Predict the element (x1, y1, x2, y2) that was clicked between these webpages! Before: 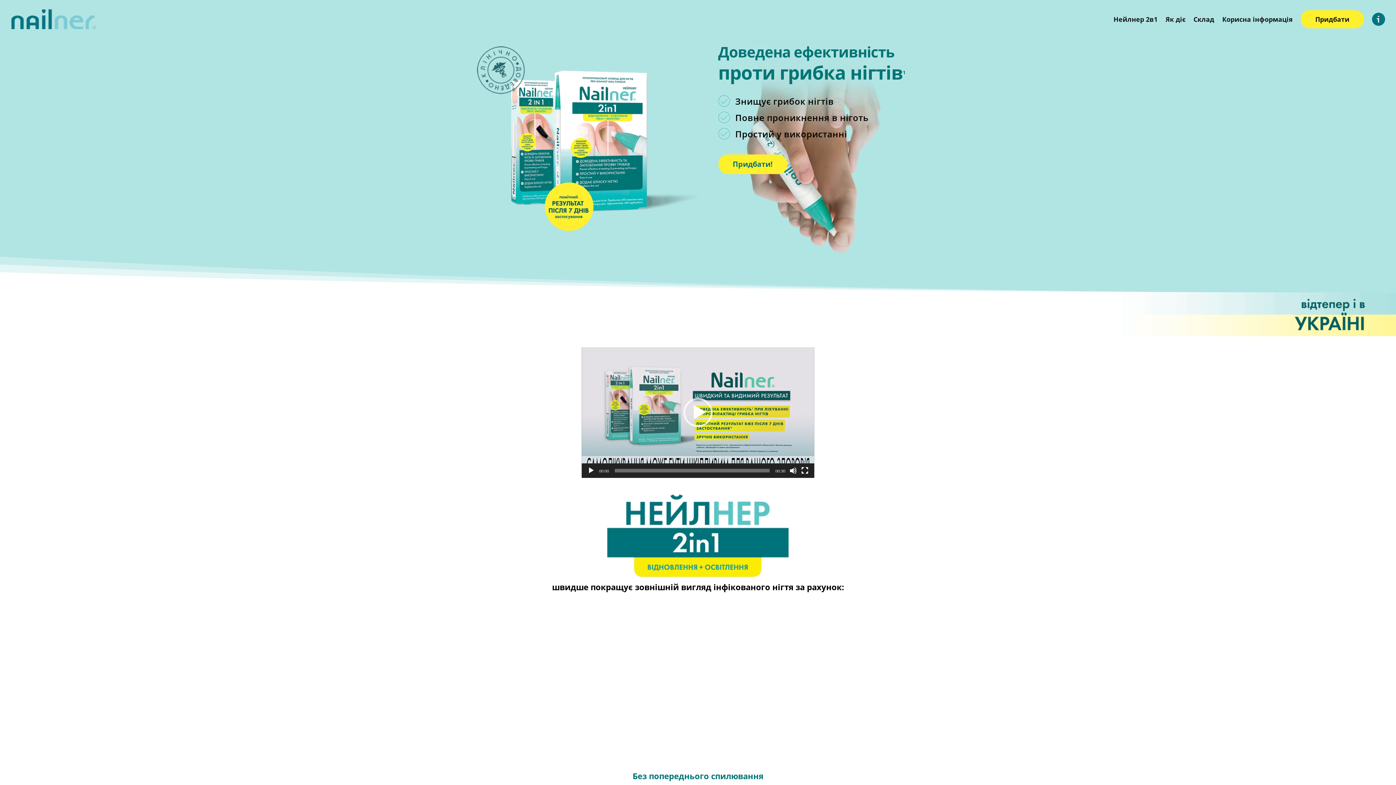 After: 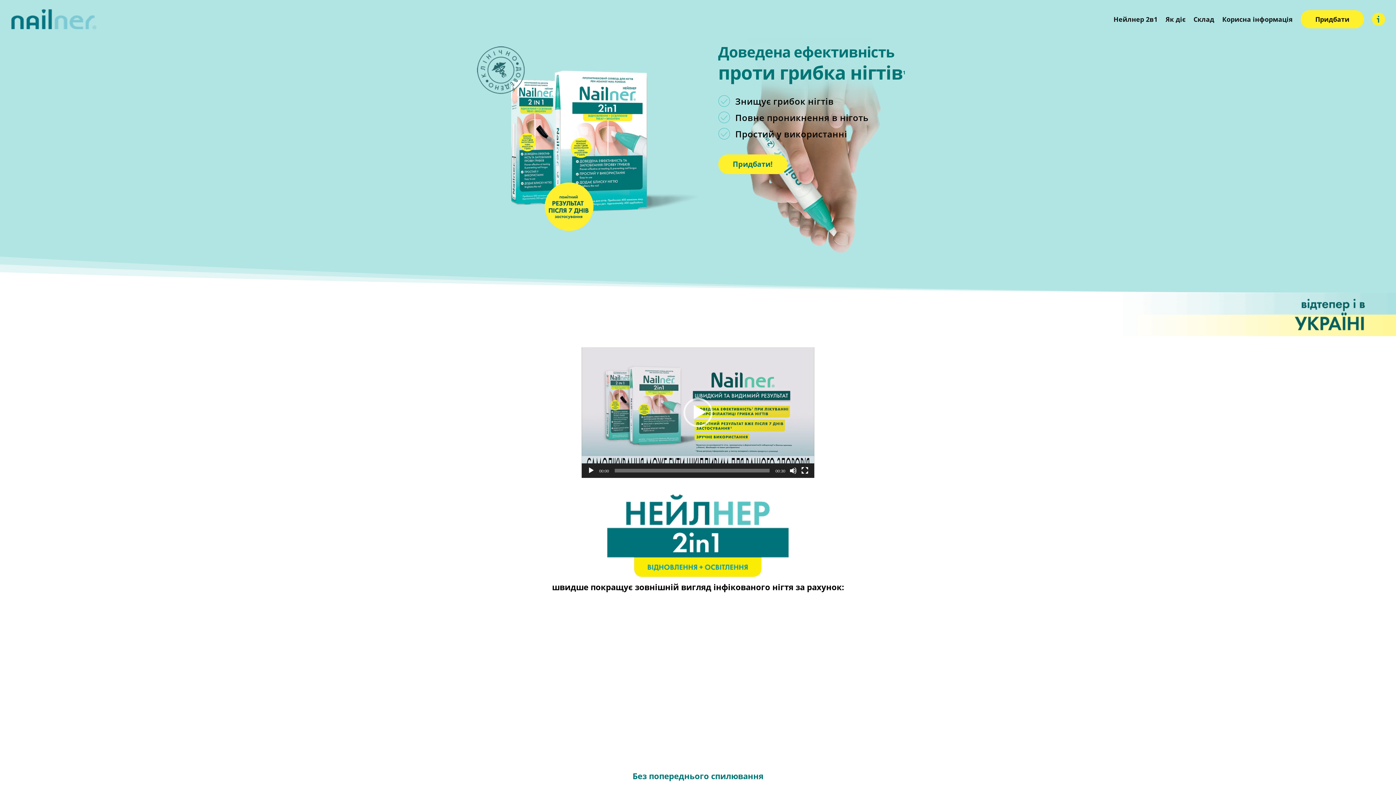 Action: bbox: (1372, 12, 1385, 25) label: Інструкція